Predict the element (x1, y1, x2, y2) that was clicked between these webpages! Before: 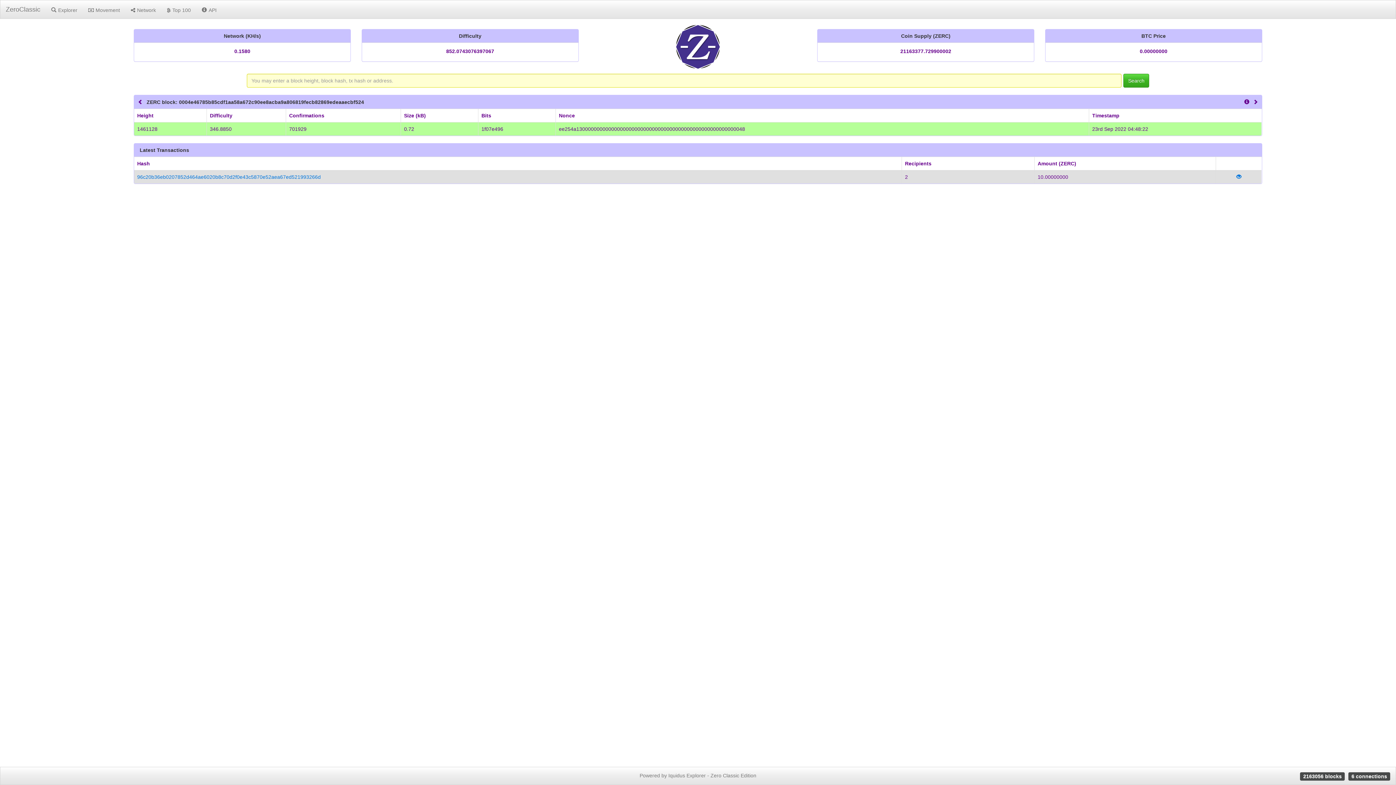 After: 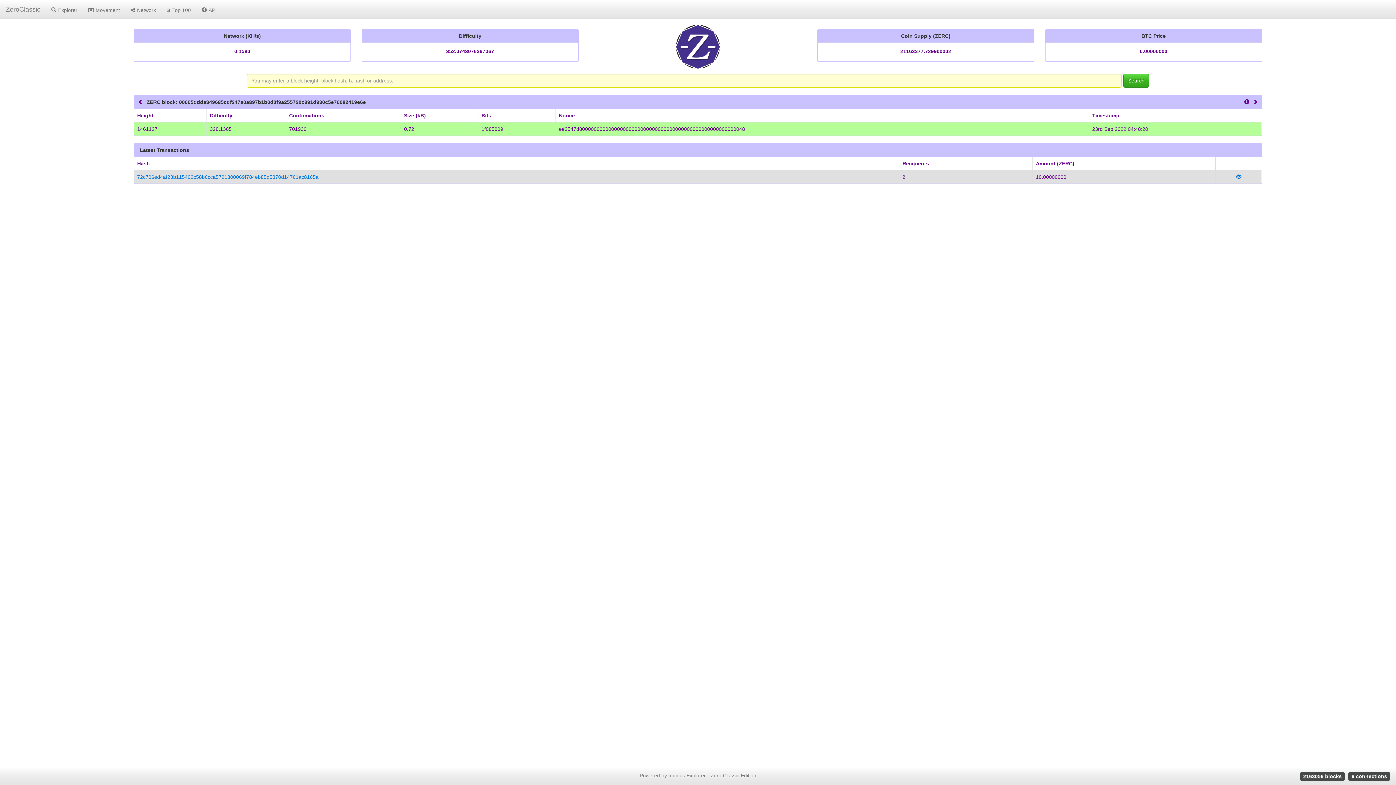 Action: bbox: (137, 99, 146, 105)